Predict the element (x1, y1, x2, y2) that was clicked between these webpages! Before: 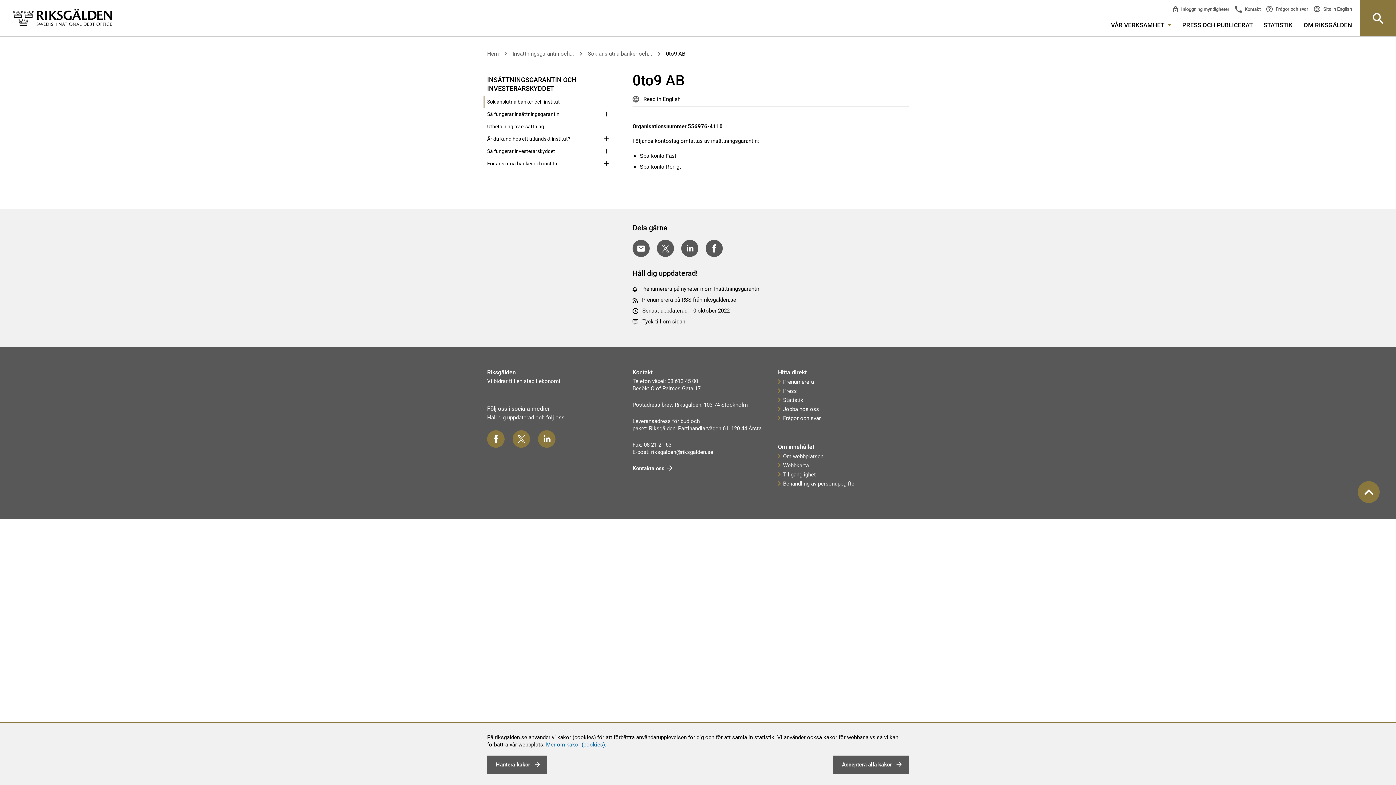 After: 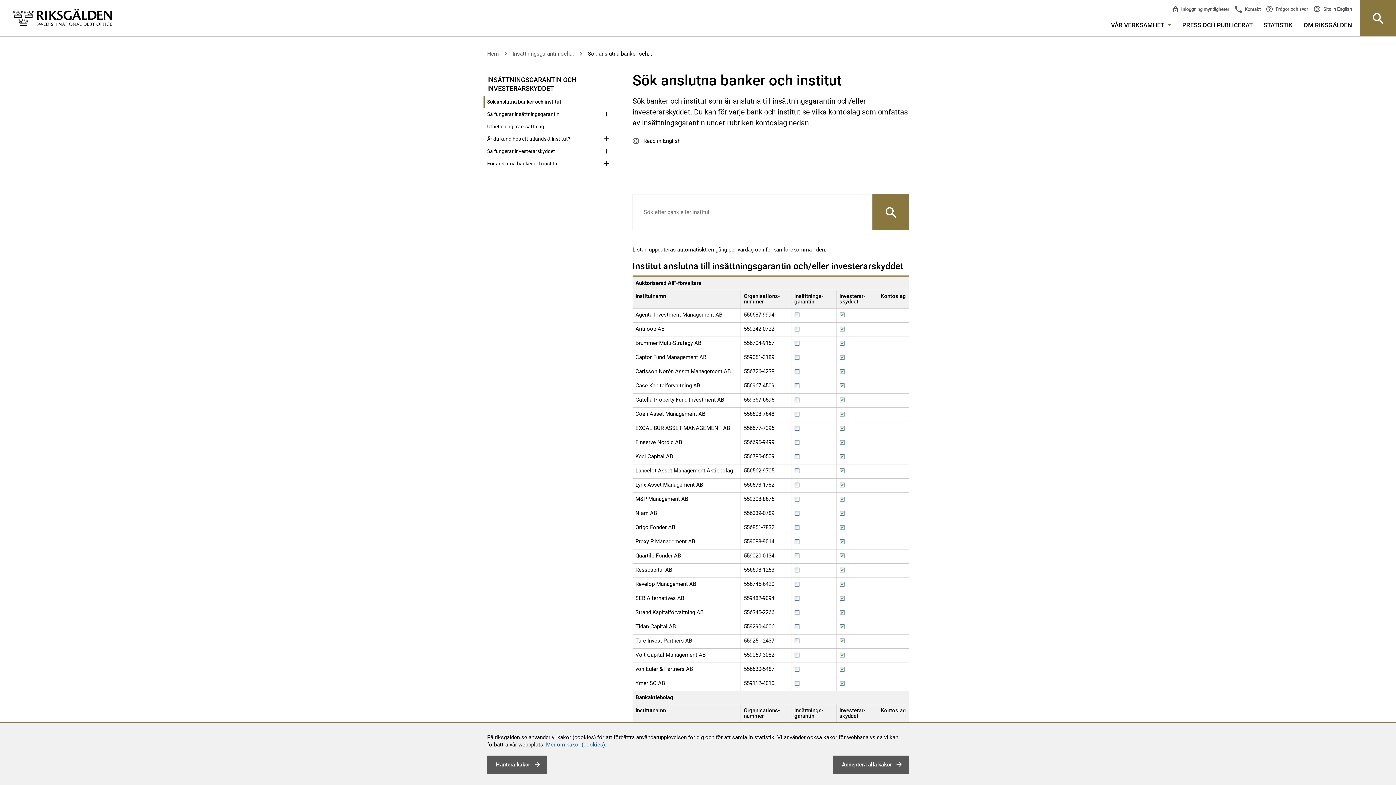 Action: bbox: (588, 45, 652, 62) label: Sök anslutna banker och...